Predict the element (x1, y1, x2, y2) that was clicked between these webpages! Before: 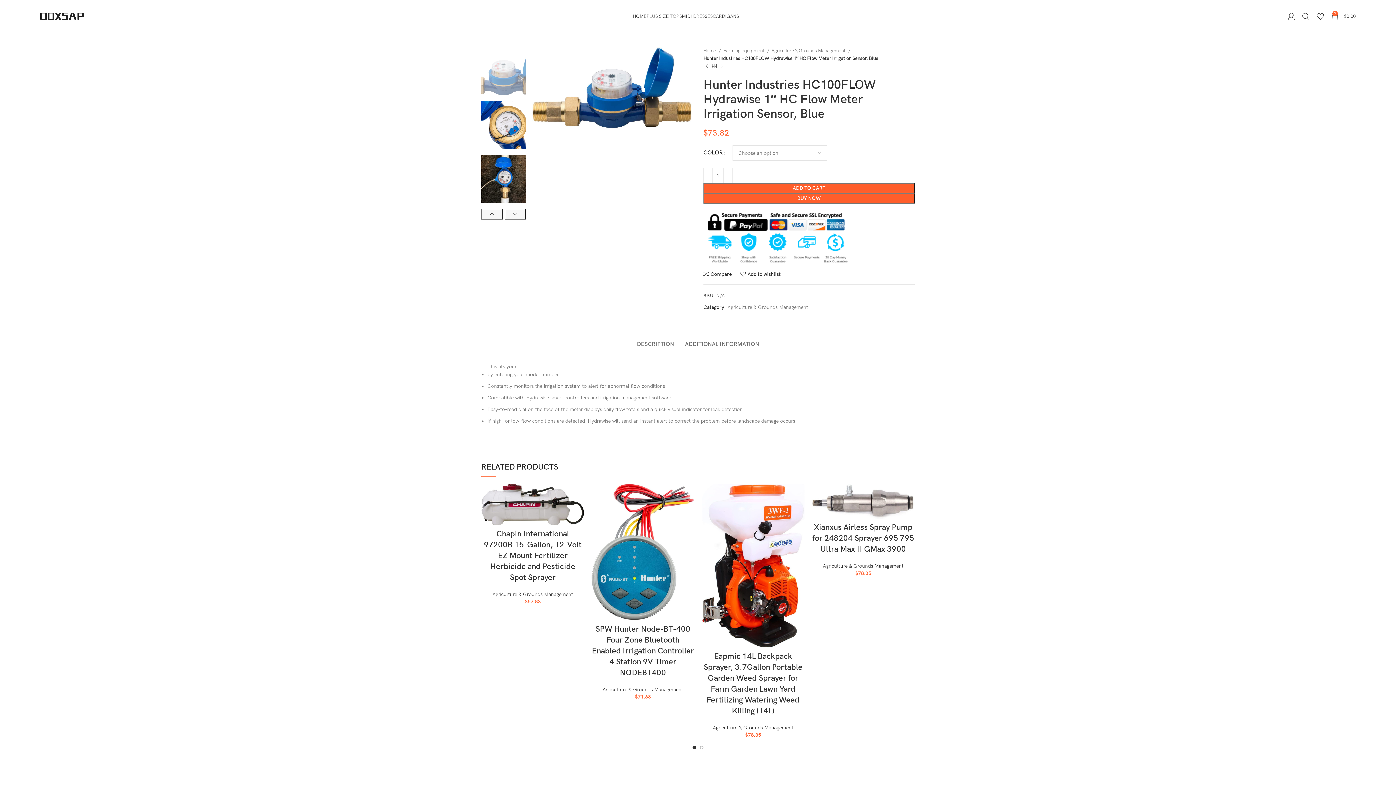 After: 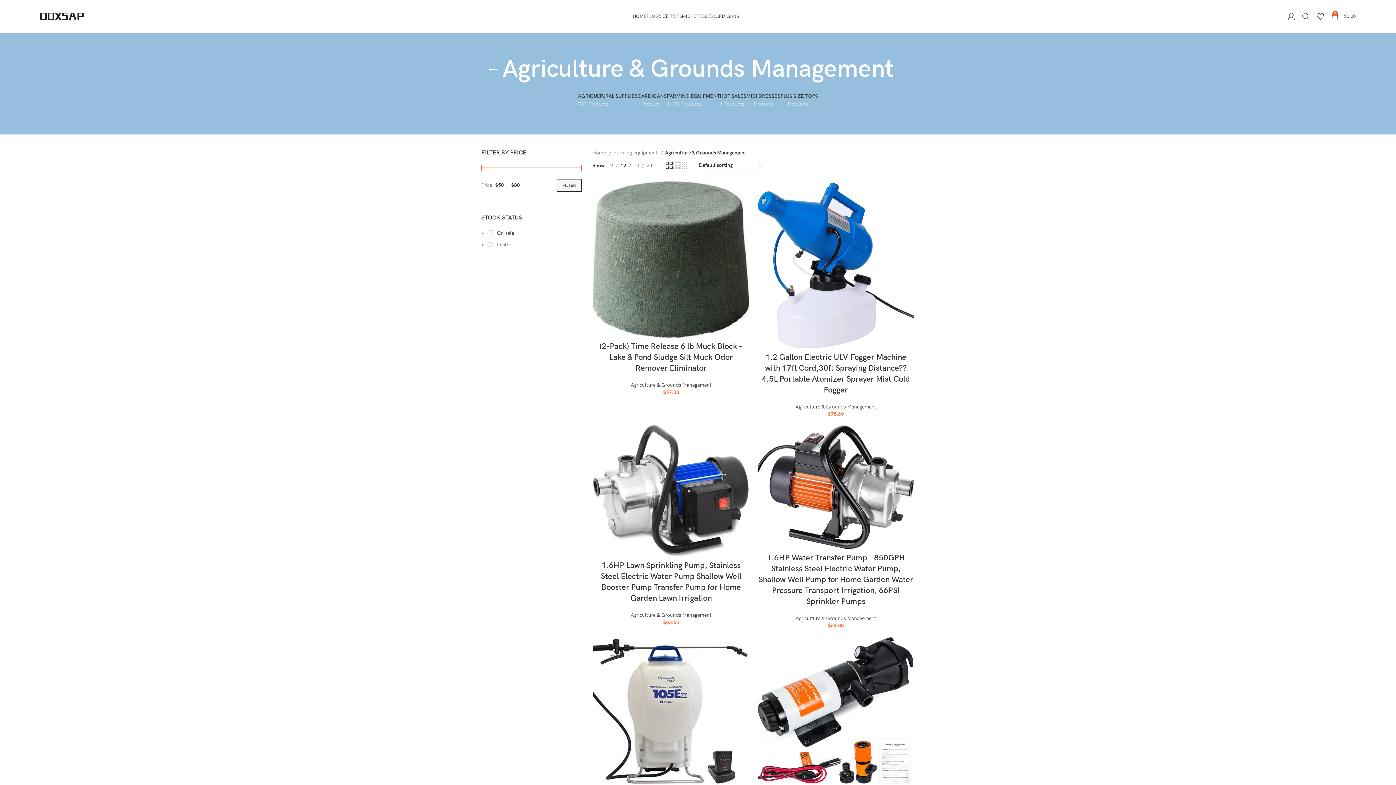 Action: bbox: (712, 725, 793, 731) label: Agriculture & Grounds Management